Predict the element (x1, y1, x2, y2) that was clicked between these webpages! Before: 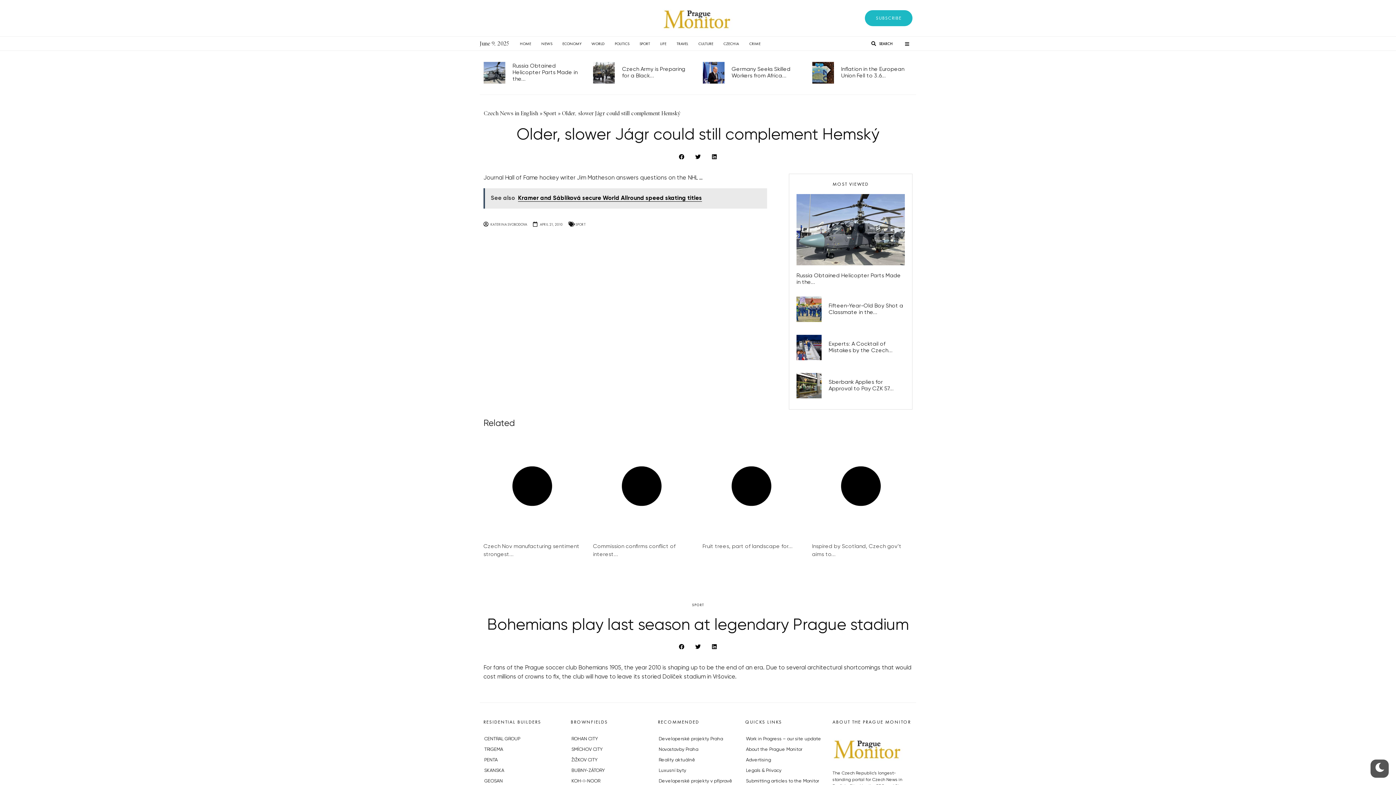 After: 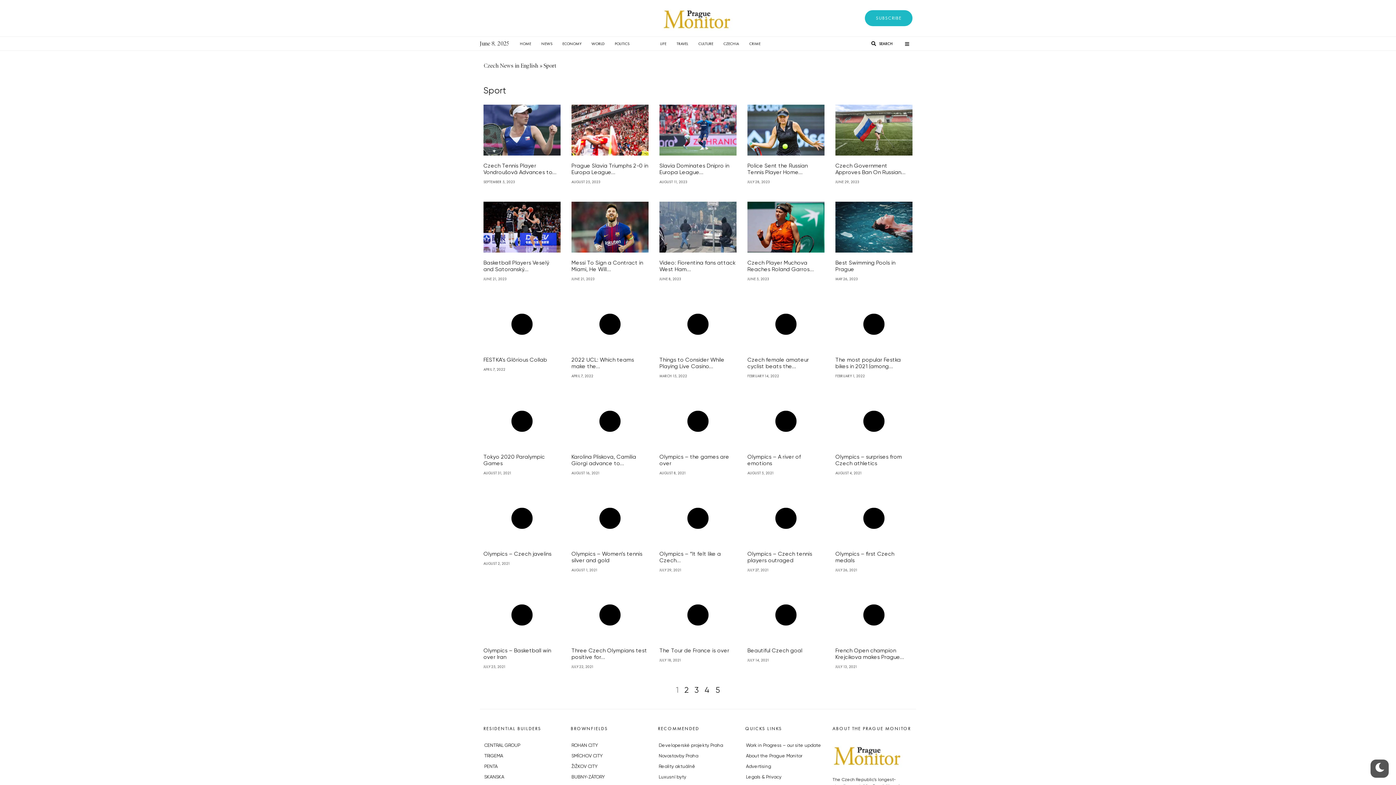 Action: bbox: (543, 110, 556, 116) label: Sport